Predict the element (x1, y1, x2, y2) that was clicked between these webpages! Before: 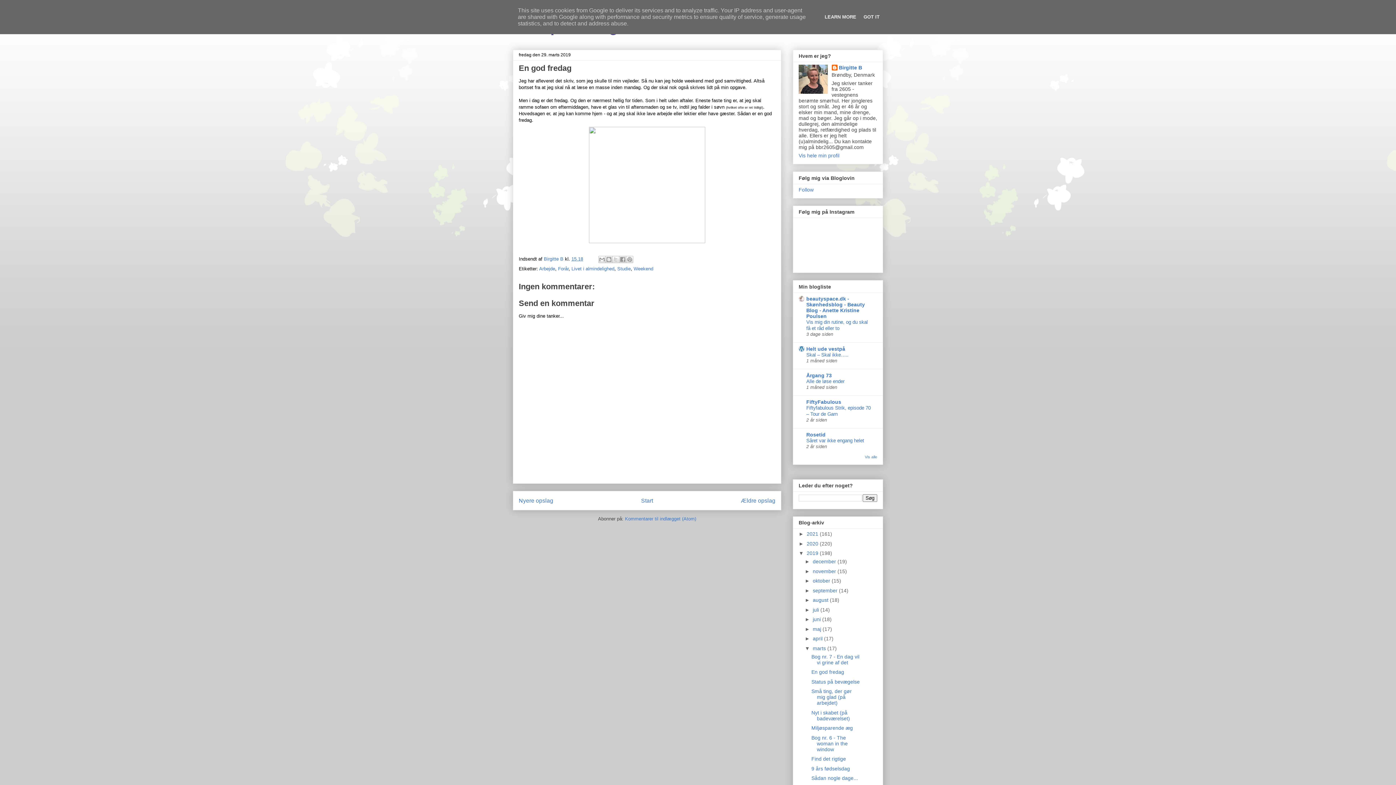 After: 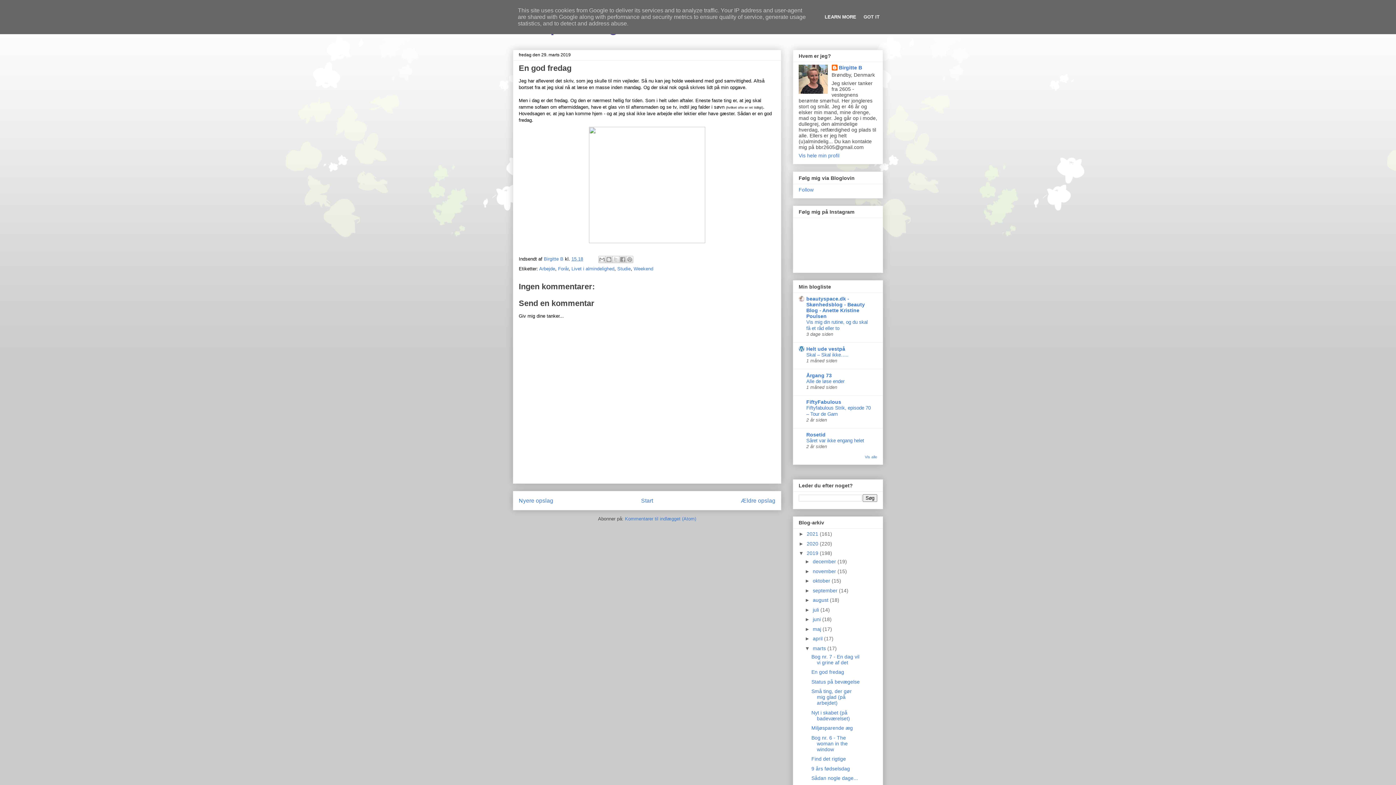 Action: bbox: (822, 14, 858, 19) label: LEARN MORE